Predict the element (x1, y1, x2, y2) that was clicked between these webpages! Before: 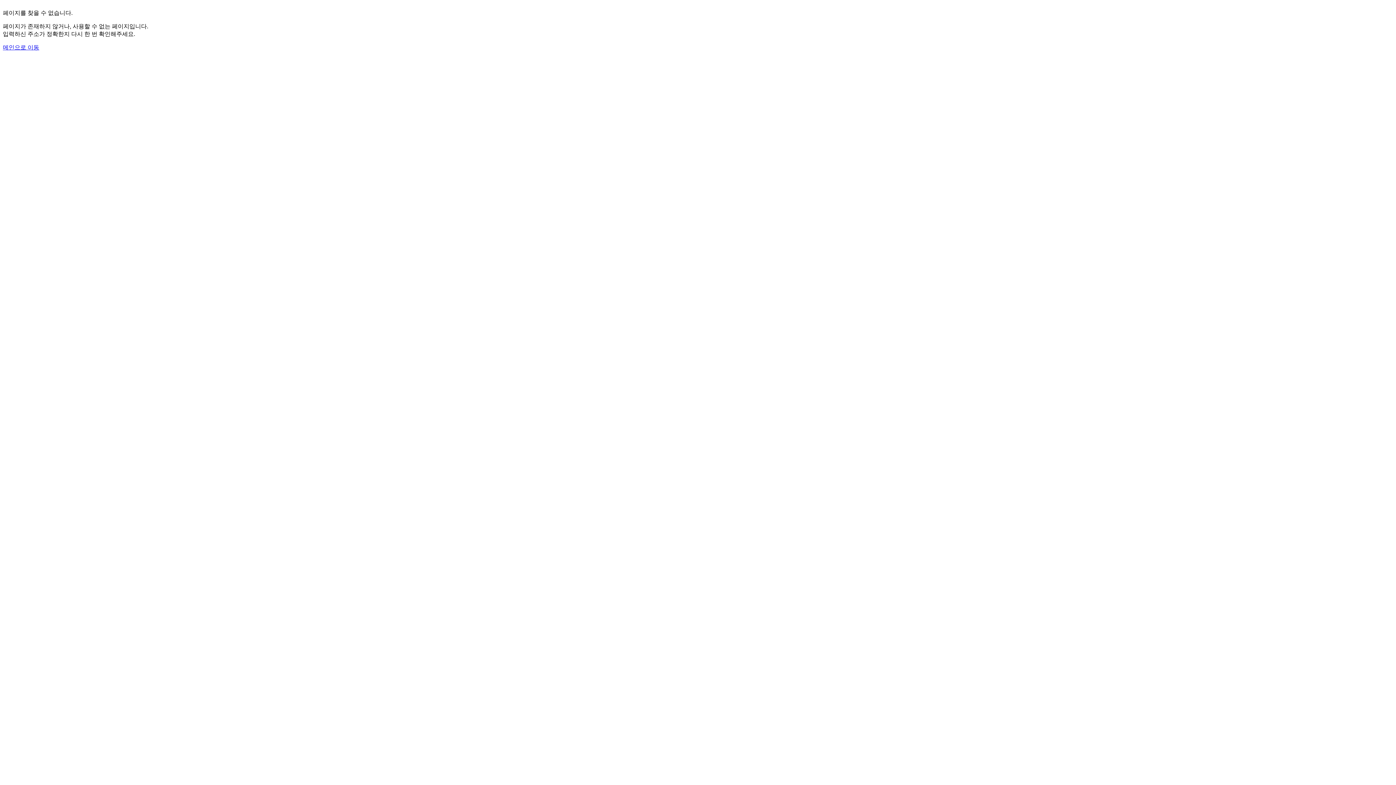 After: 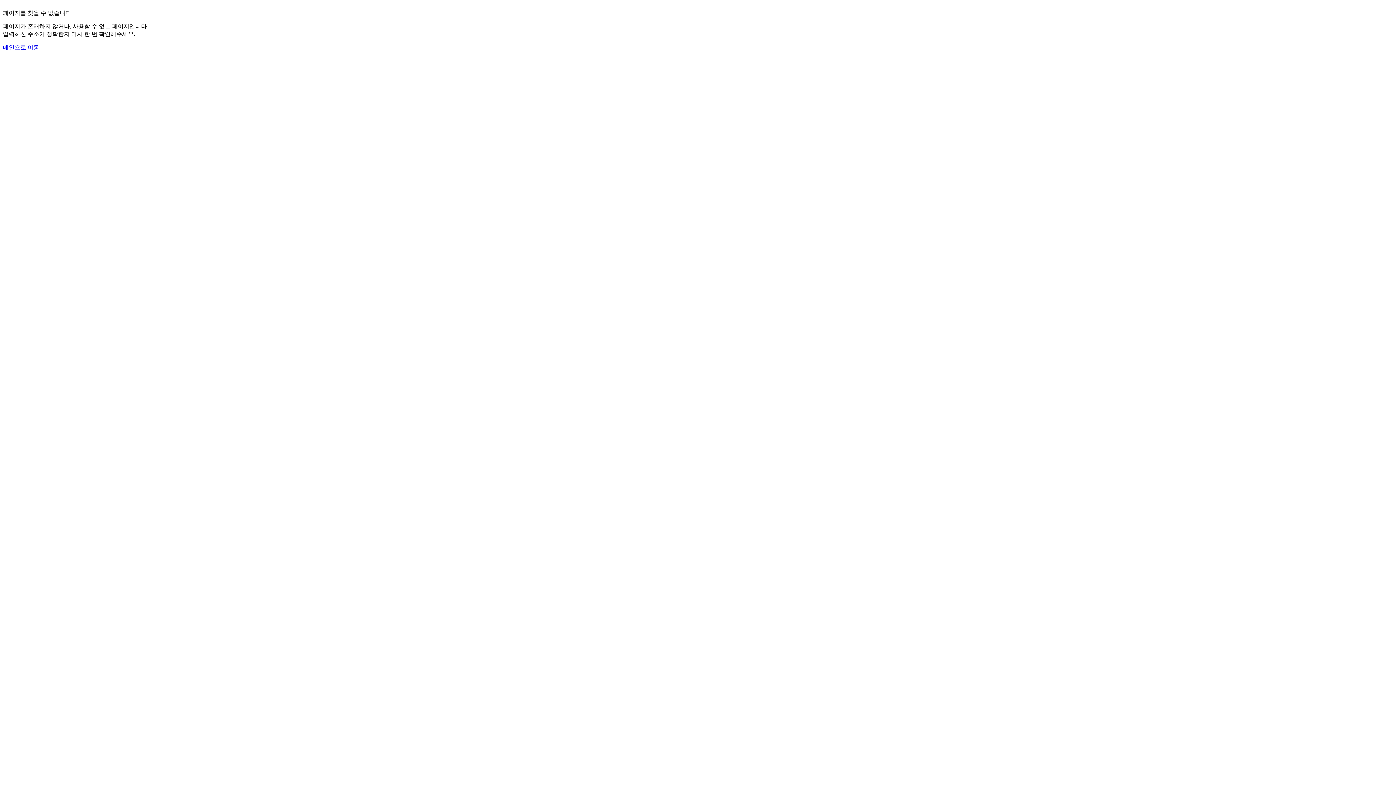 Action: label: 메인으로 이동 bbox: (2, 44, 39, 50)